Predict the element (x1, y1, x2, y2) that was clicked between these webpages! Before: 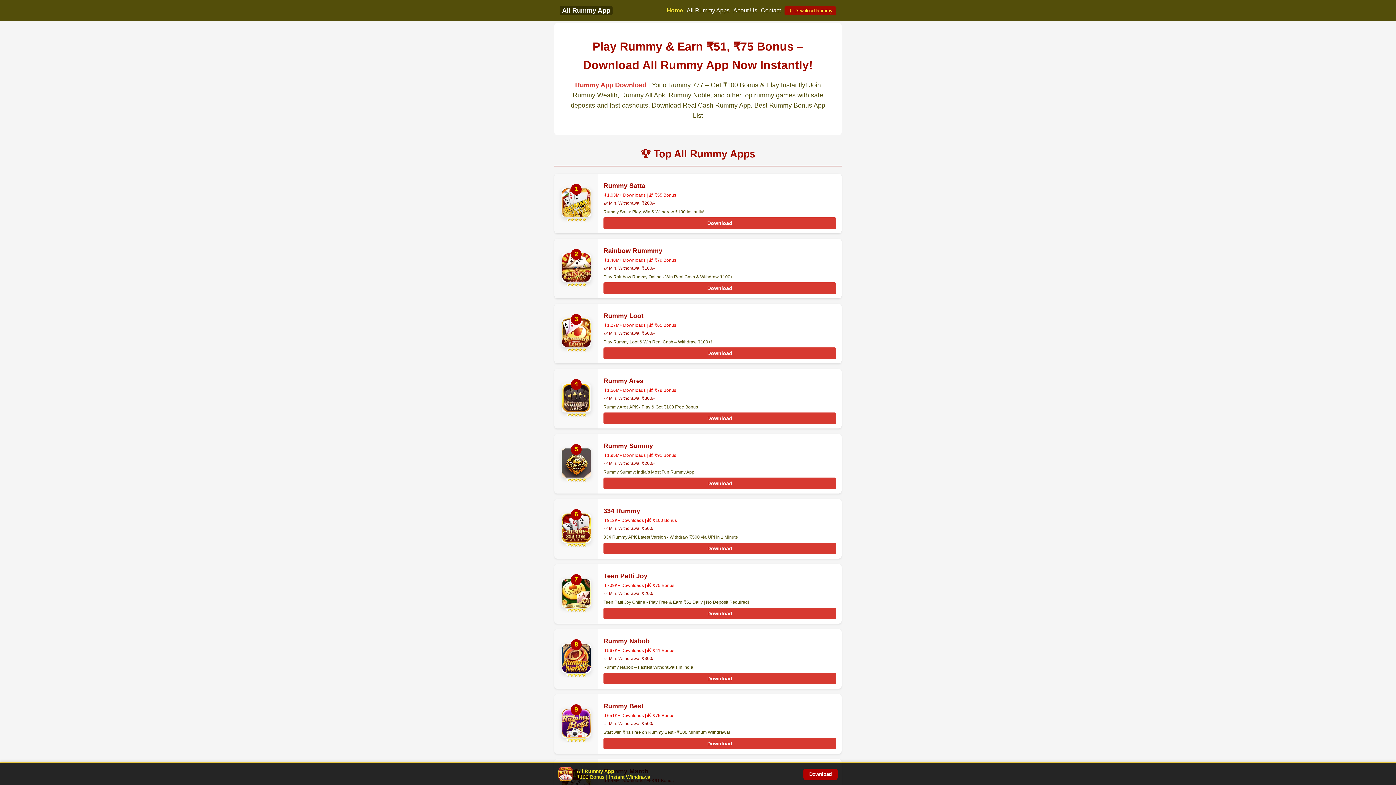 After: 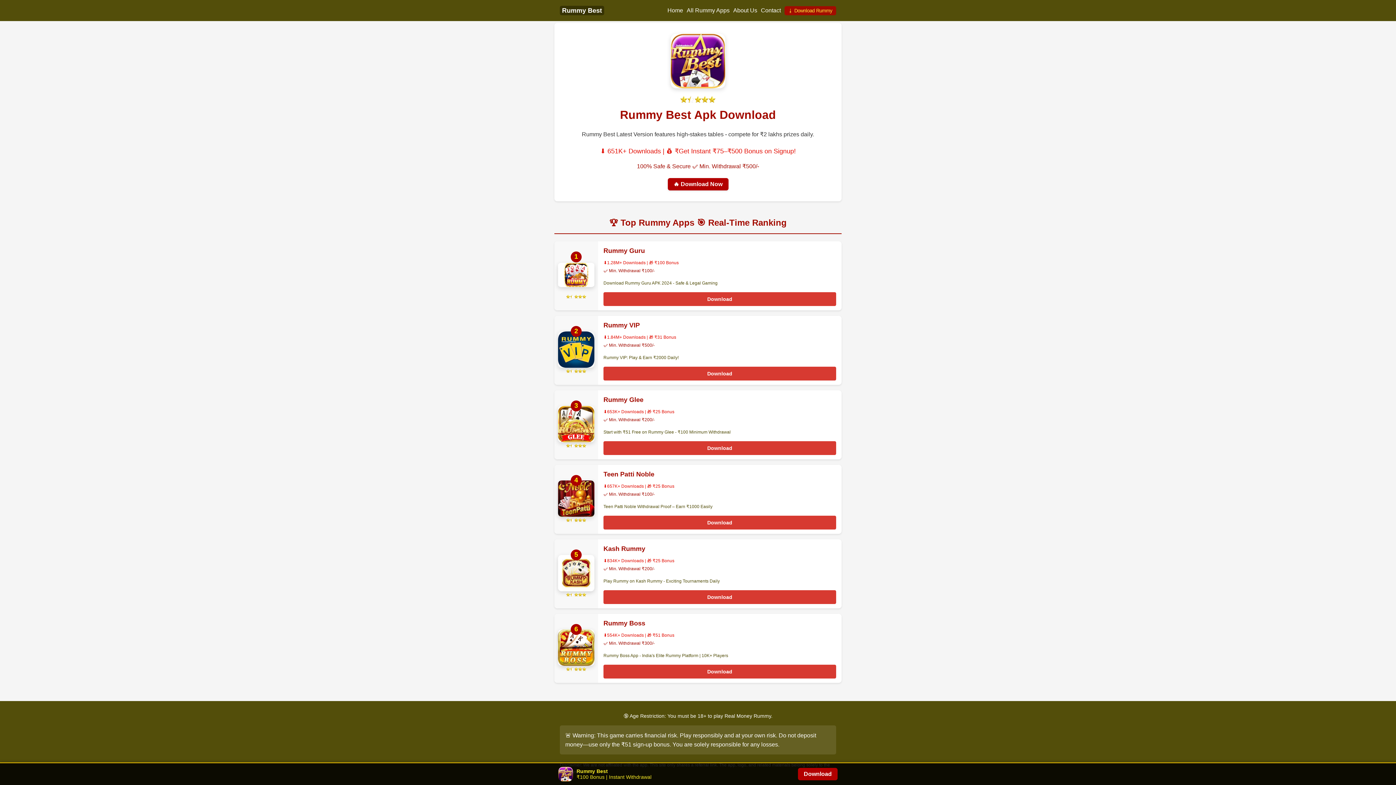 Action: bbox: (603, 702, 643, 710) label: Rummy Best